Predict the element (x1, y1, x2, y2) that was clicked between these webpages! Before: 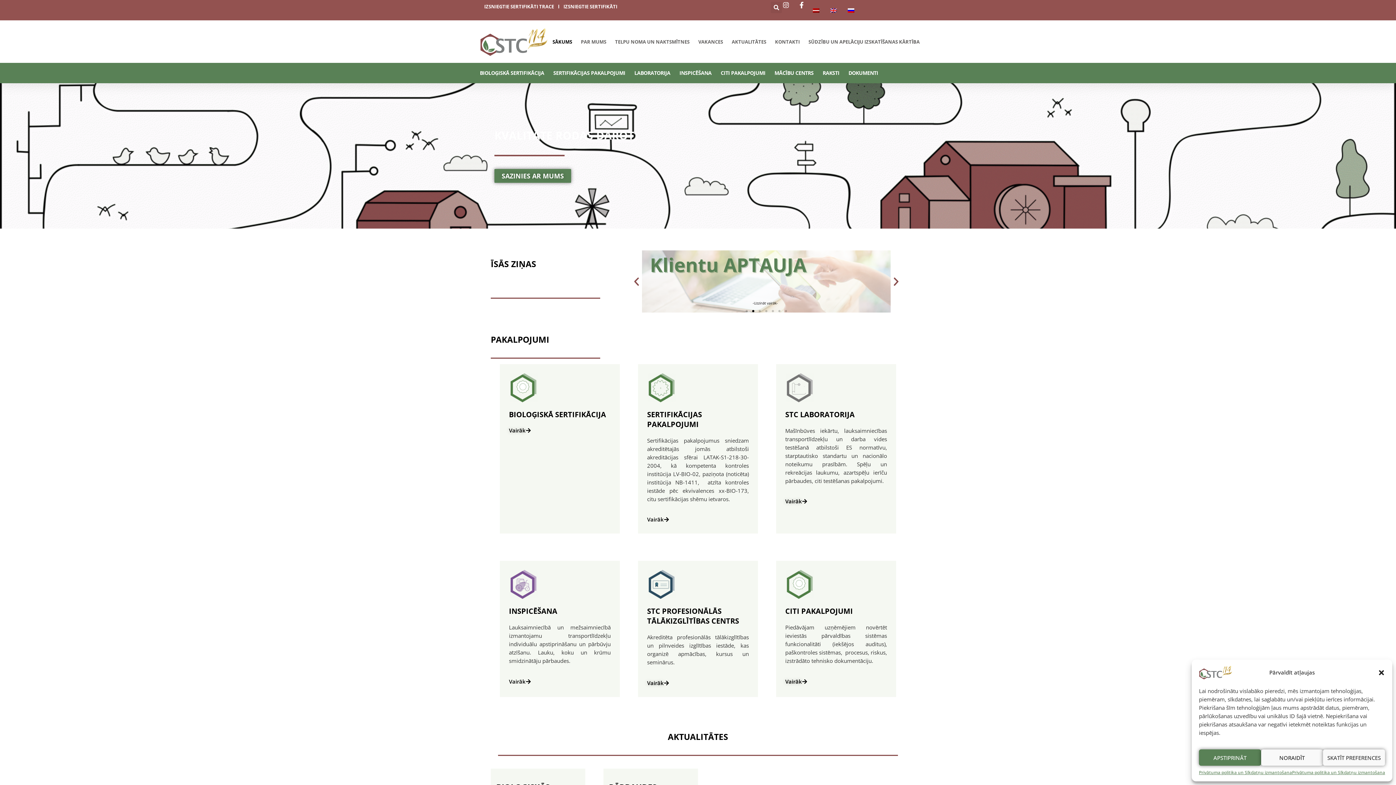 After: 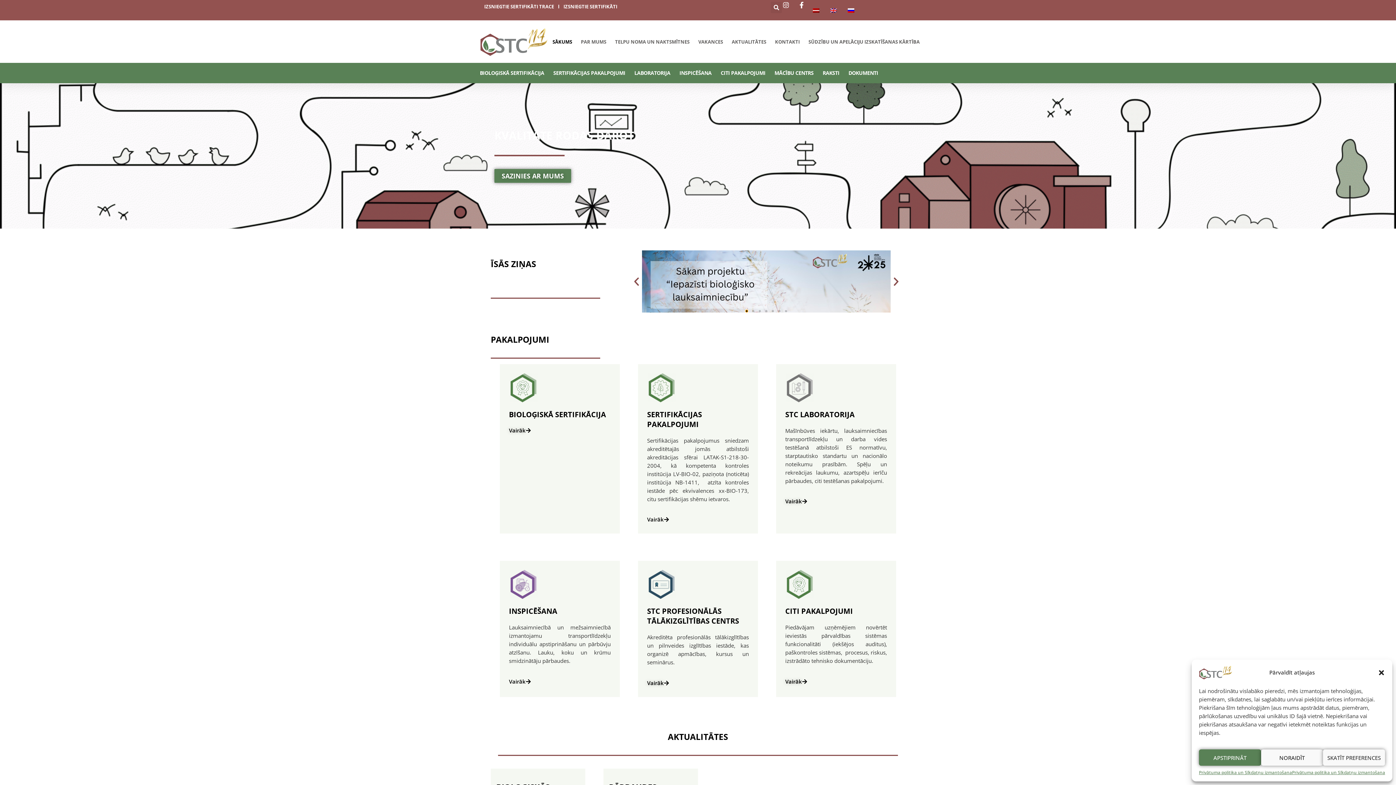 Action: bbox: (745, 310, 748, 312) label: Go to slide 1